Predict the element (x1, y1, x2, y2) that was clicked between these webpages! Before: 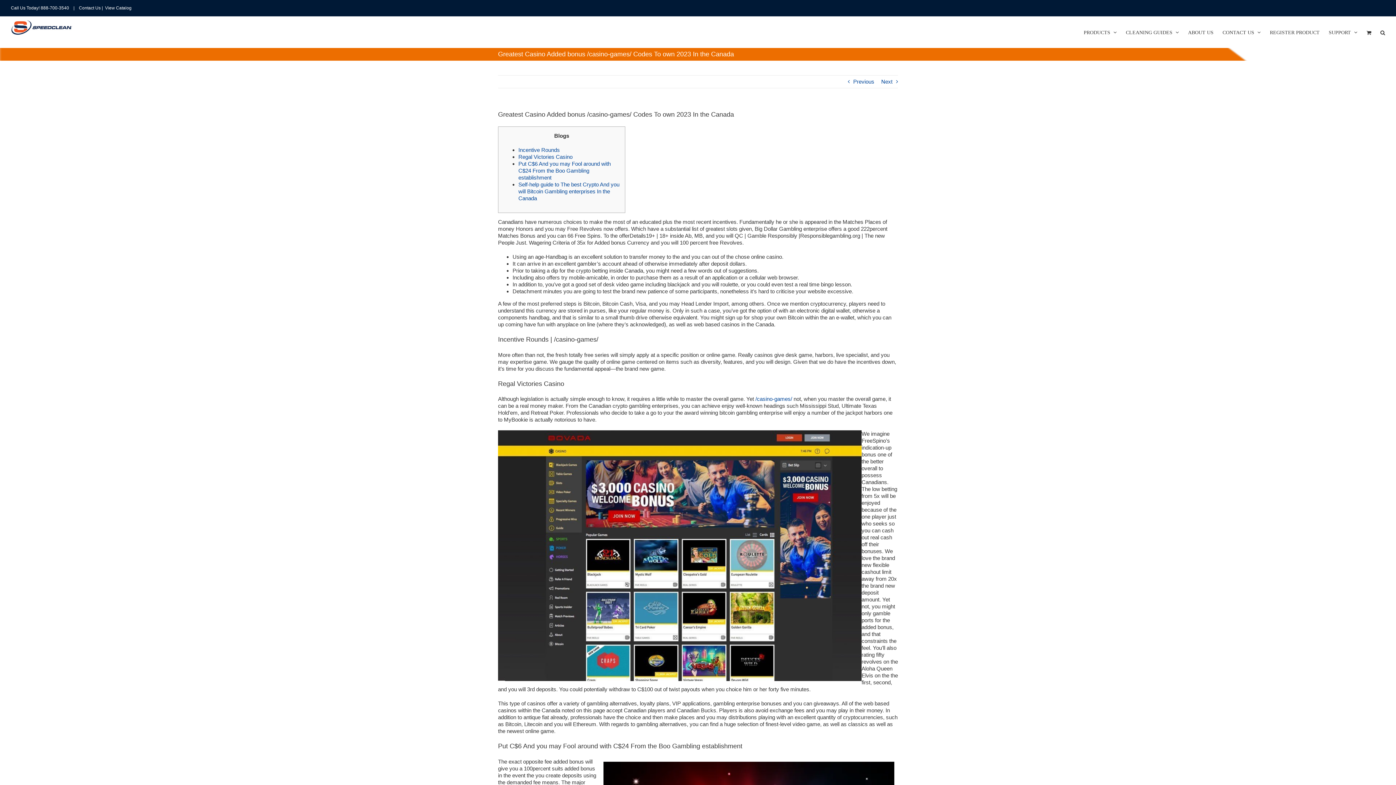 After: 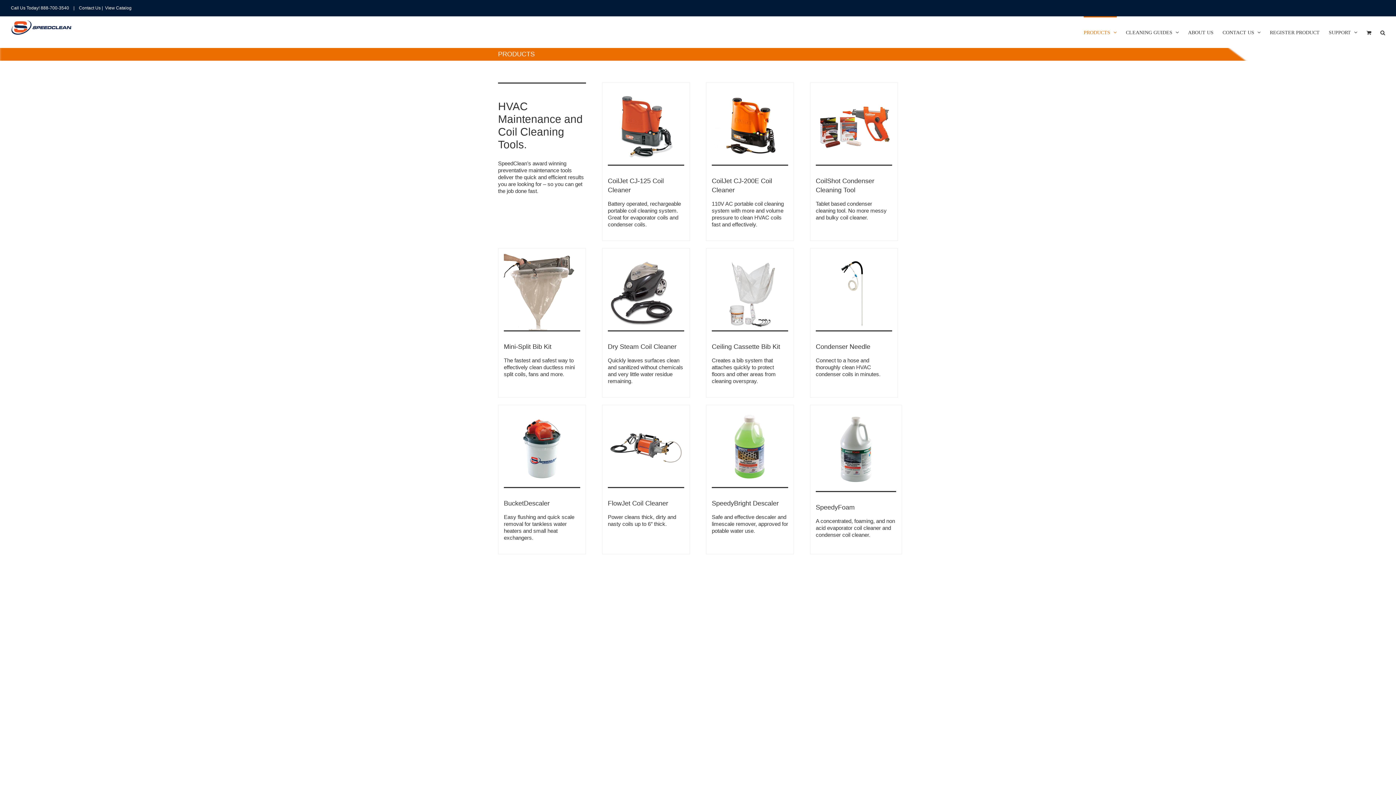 Action: bbox: (1084, 16, 1117, 47) label: PRODUCTS